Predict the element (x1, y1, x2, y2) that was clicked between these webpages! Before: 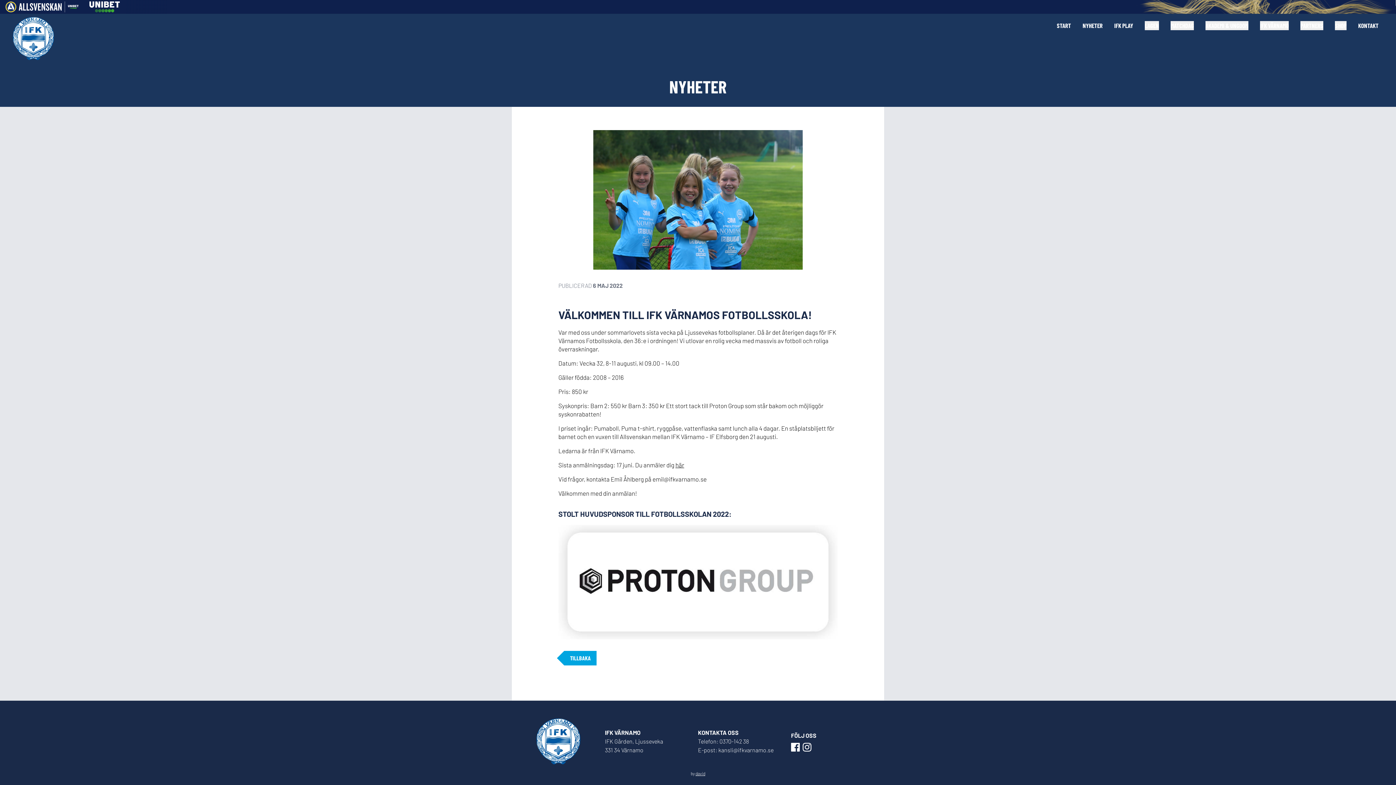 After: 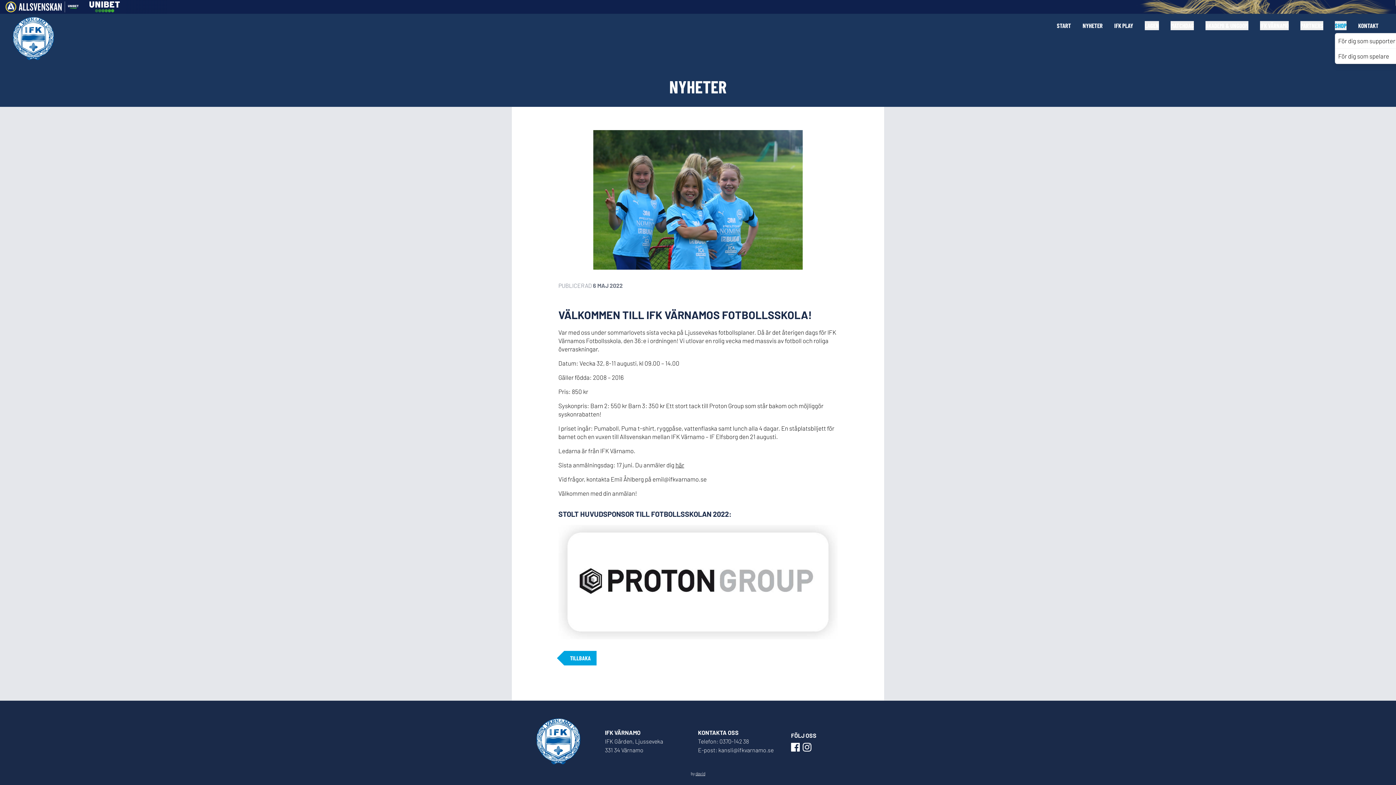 Action: label: SHOP bbox: (1335, 20, 1346, 30)